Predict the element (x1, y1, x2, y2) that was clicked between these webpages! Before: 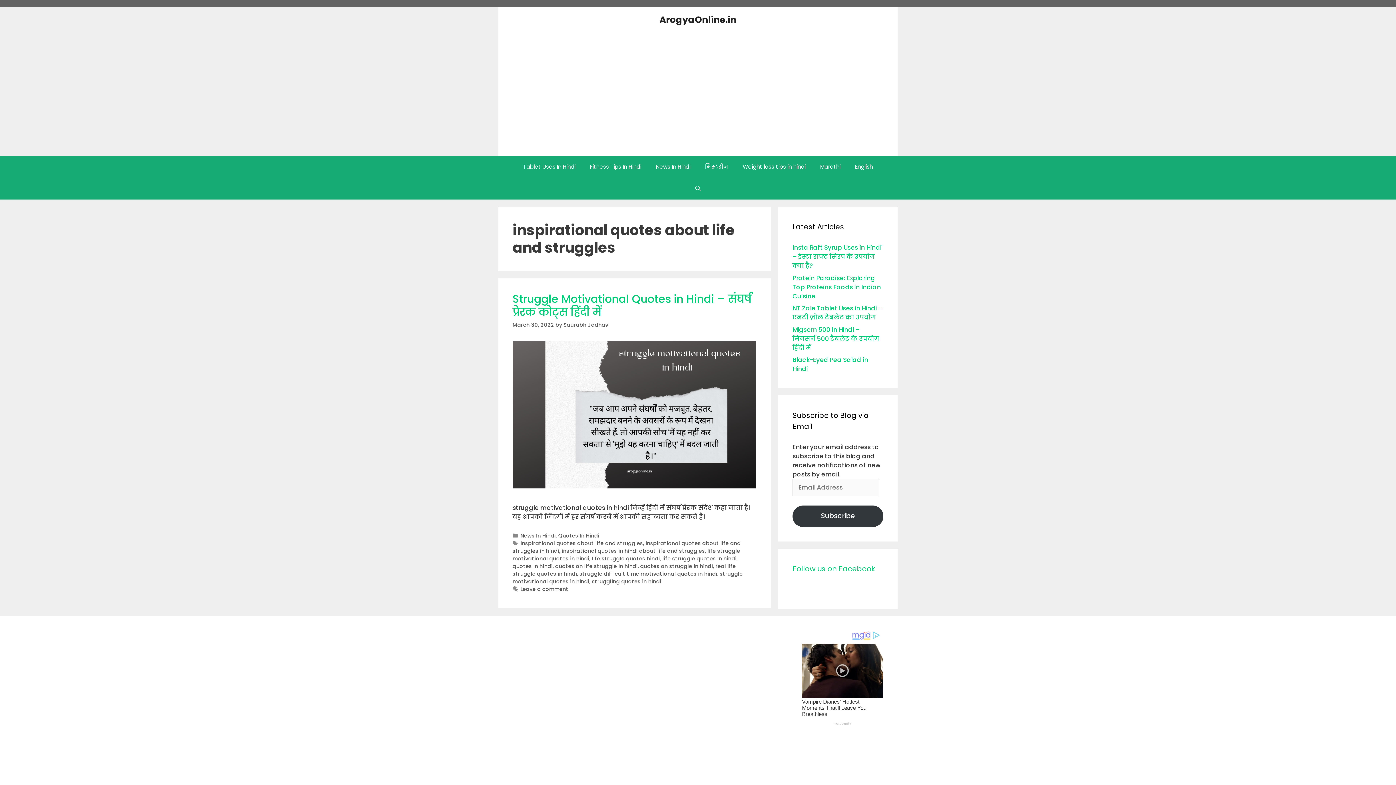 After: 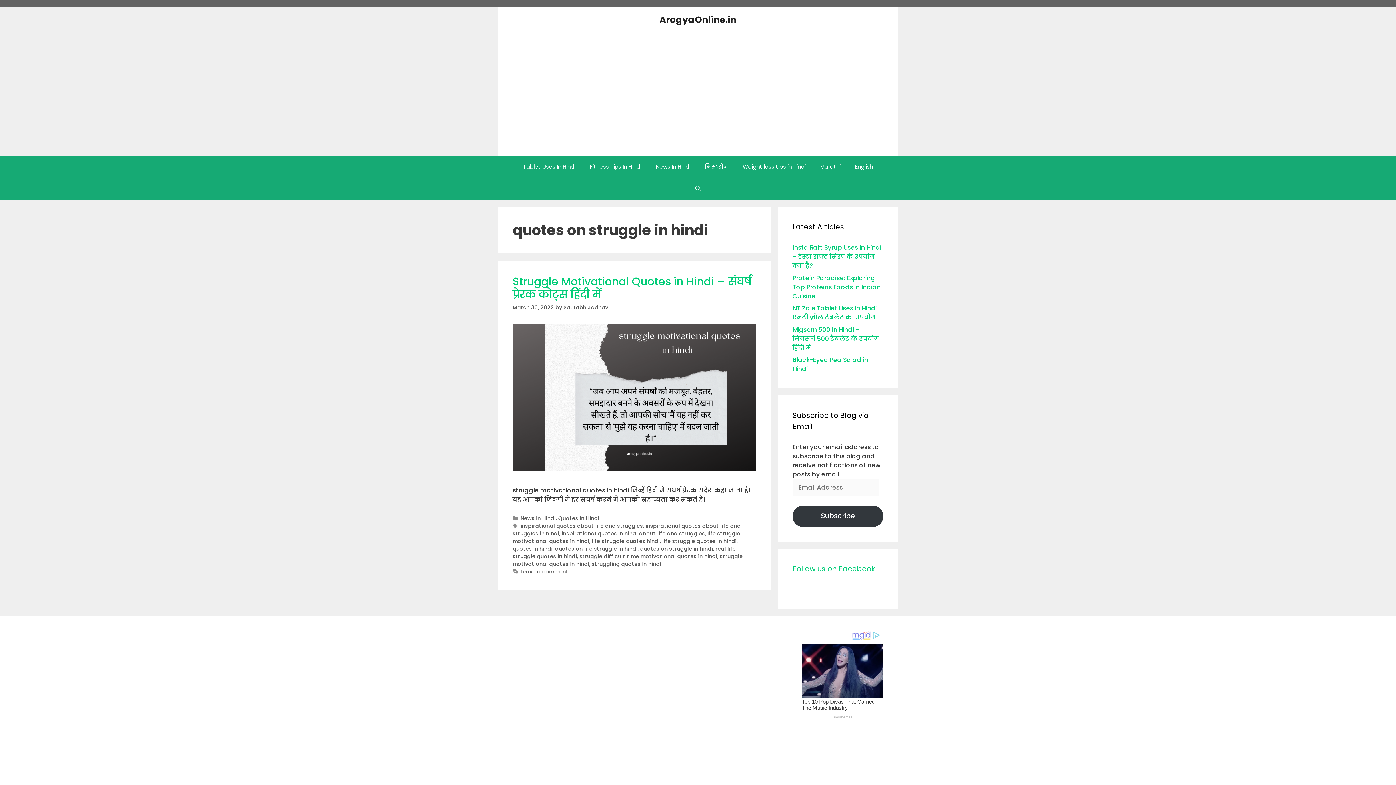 Action: label: quotes on struggle in hindi bbox: (640, 562, 713, 570)